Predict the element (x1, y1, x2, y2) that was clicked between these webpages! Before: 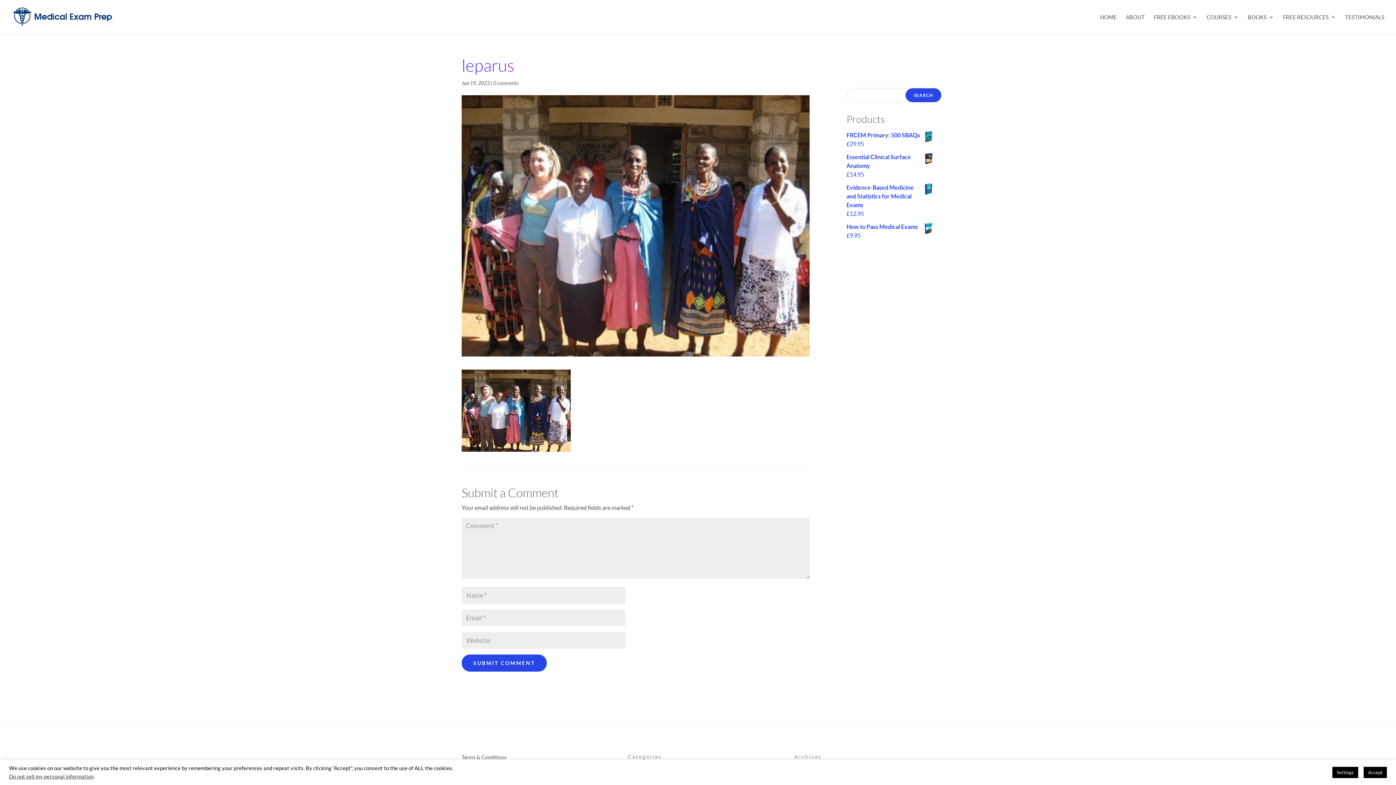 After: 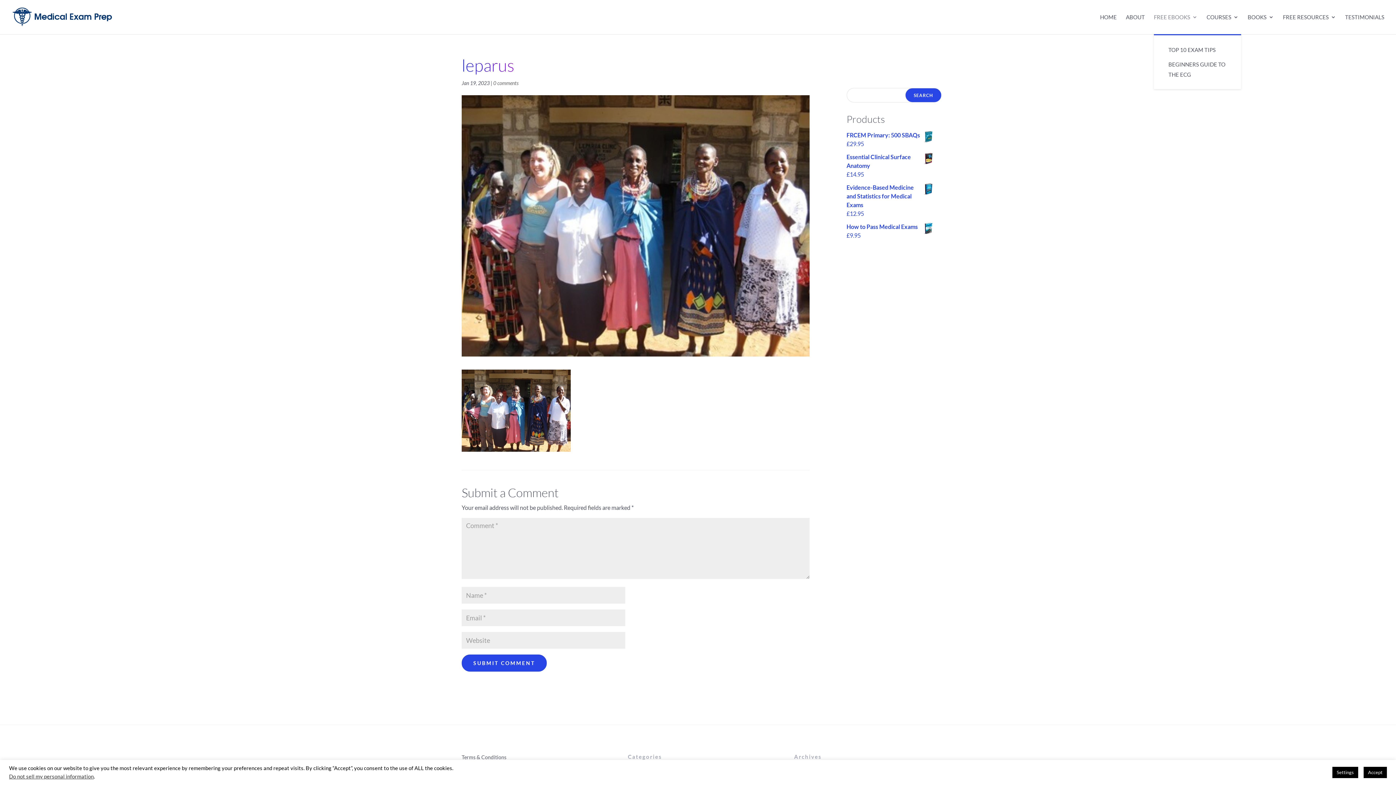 Action: bbox: (1154, 14, 1197, 34) label: FREE EBOOKS